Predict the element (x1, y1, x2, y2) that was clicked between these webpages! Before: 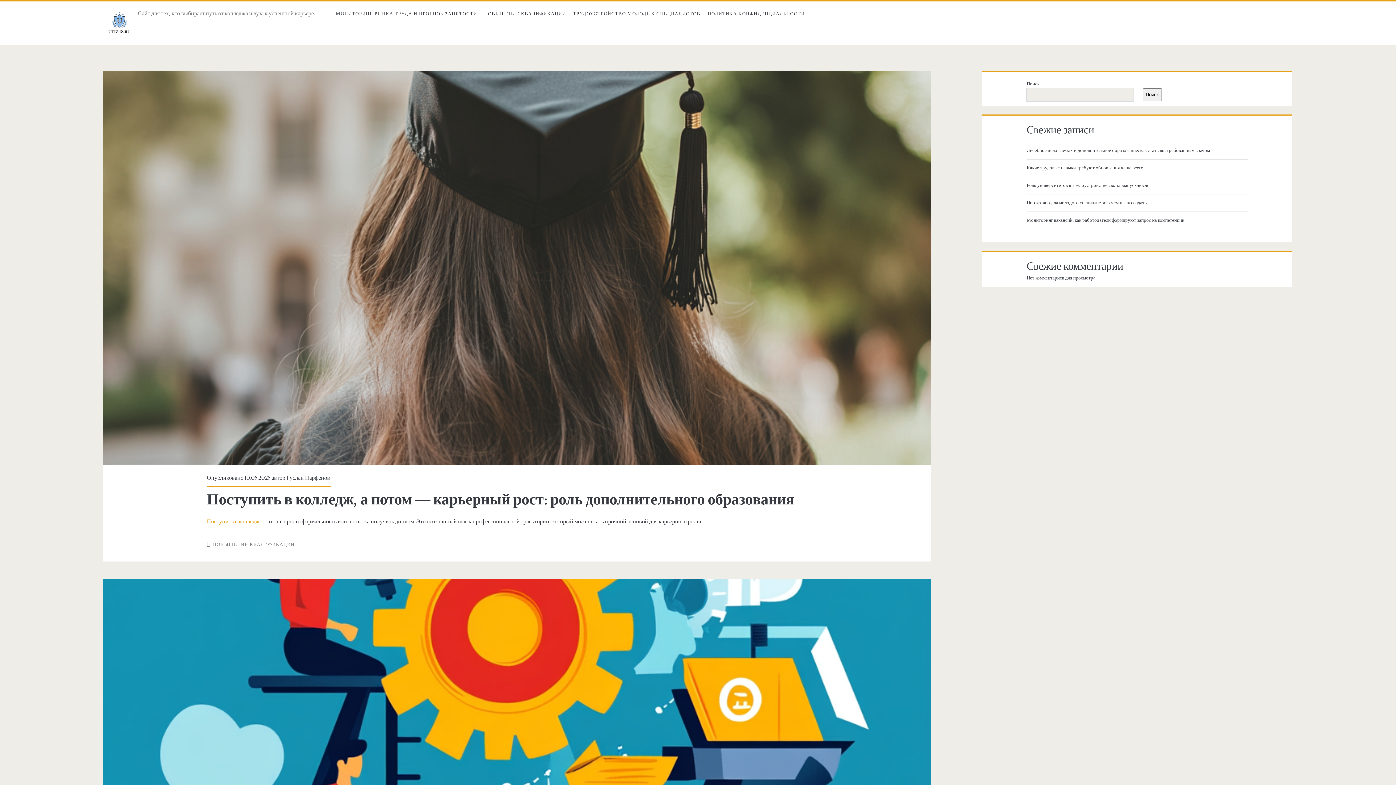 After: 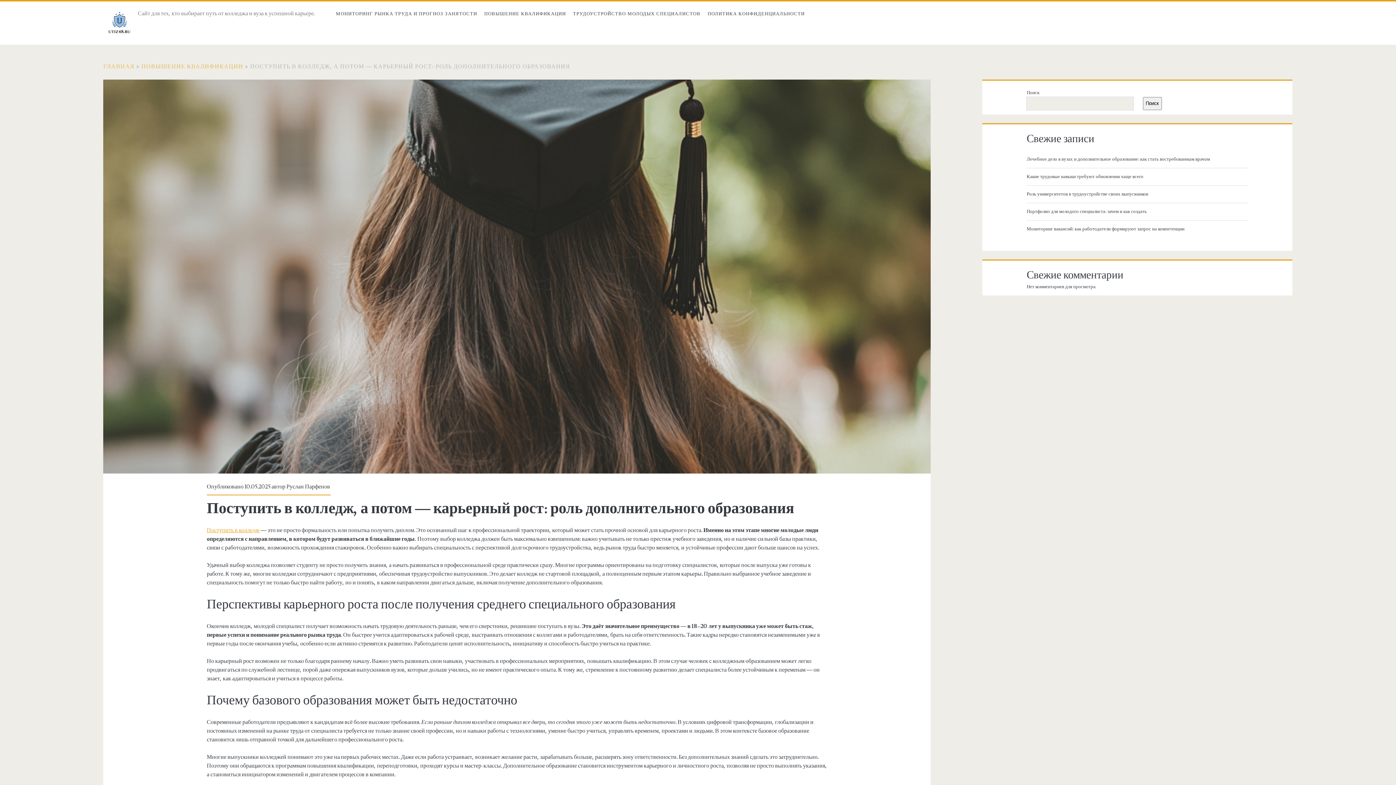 Action: bbox: (206, 490, 794, 509) label: Поступить в колледж, а потом — карьерный рост: роль дополнительного образования